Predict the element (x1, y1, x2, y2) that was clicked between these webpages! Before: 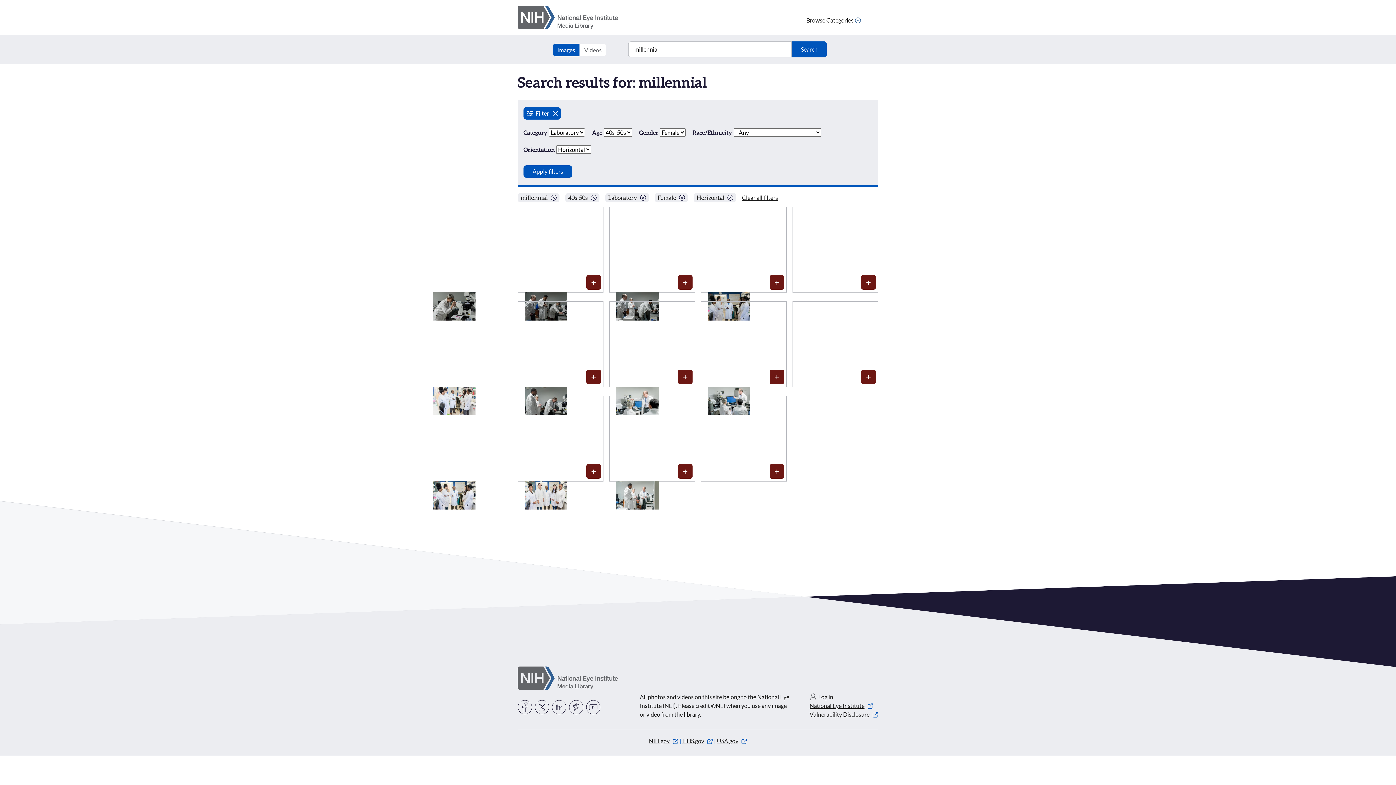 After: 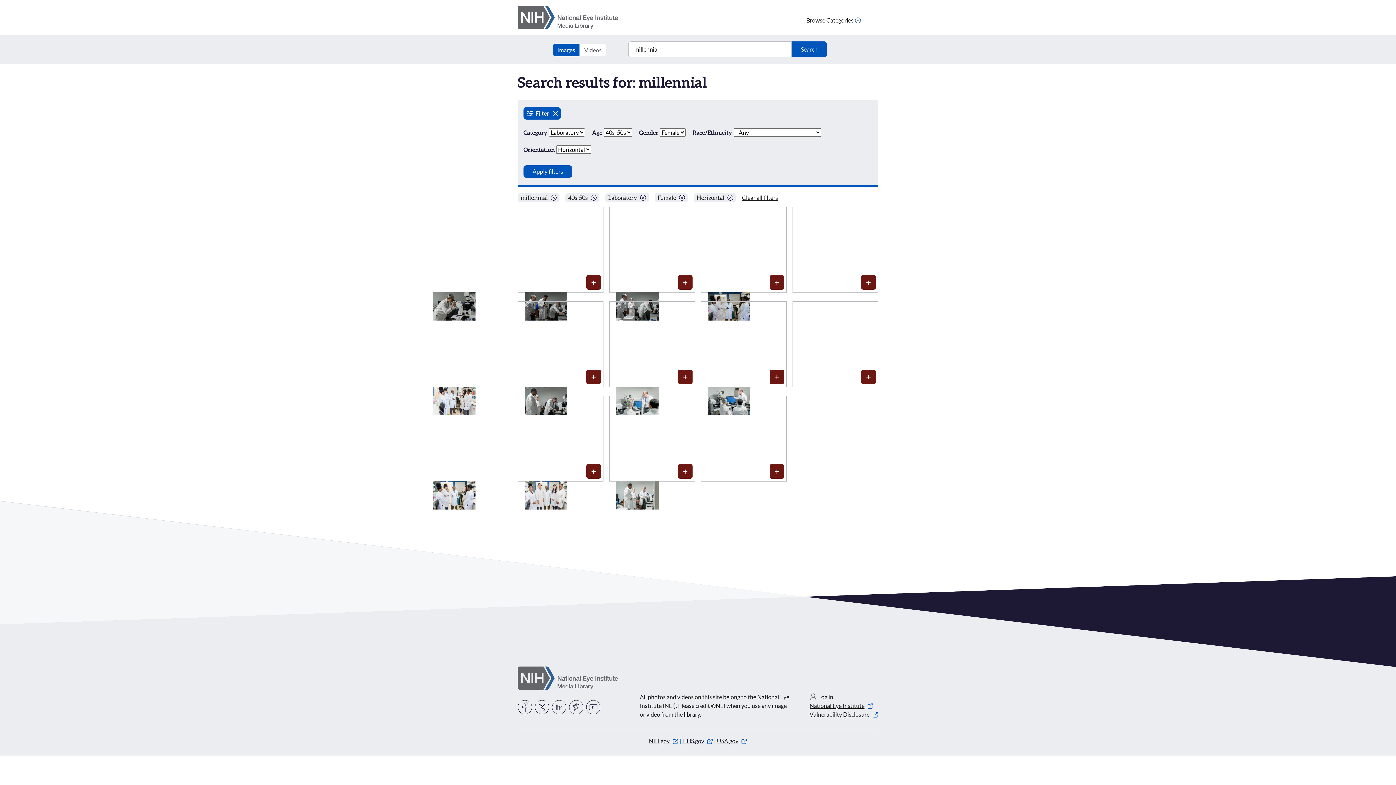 Action: label: HHS.gov bbox: (682, 737, 713, 744)